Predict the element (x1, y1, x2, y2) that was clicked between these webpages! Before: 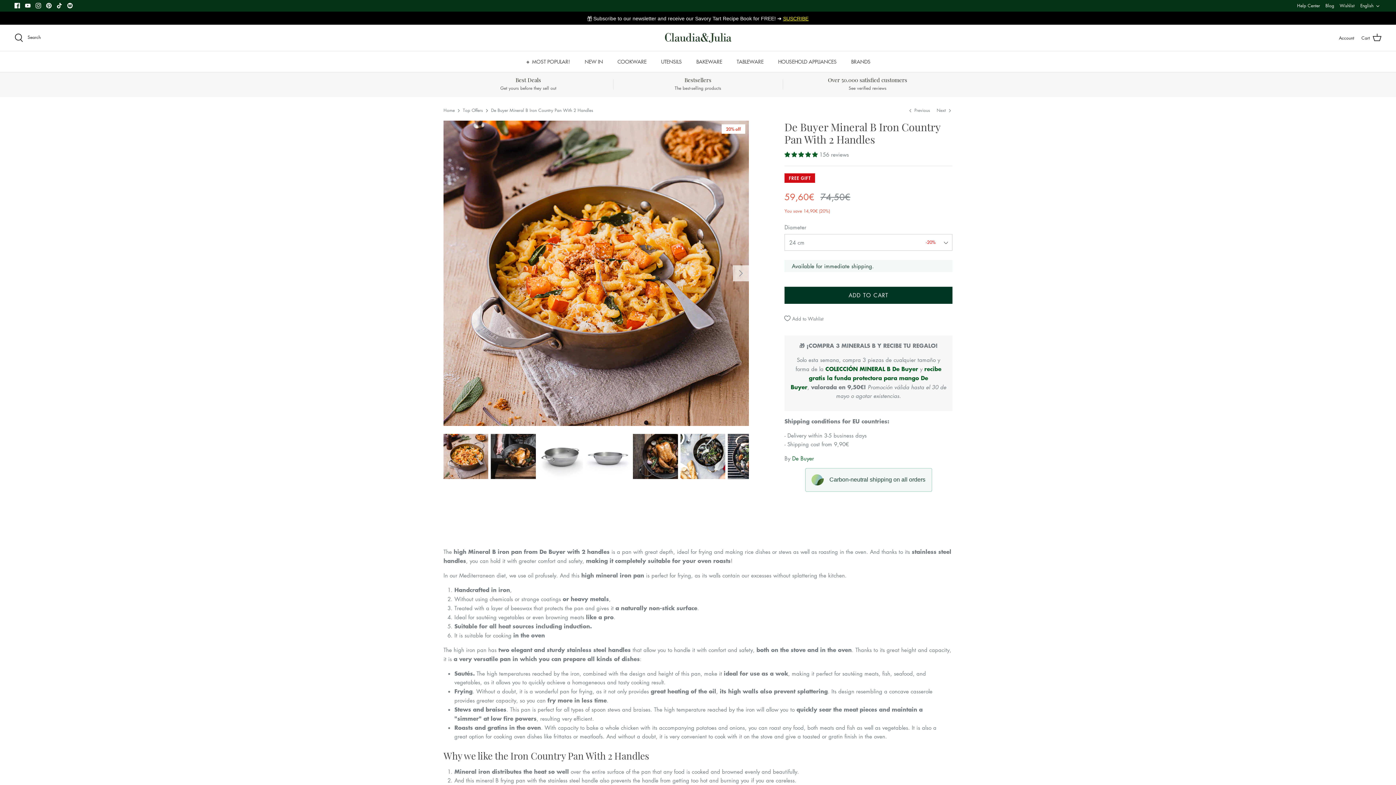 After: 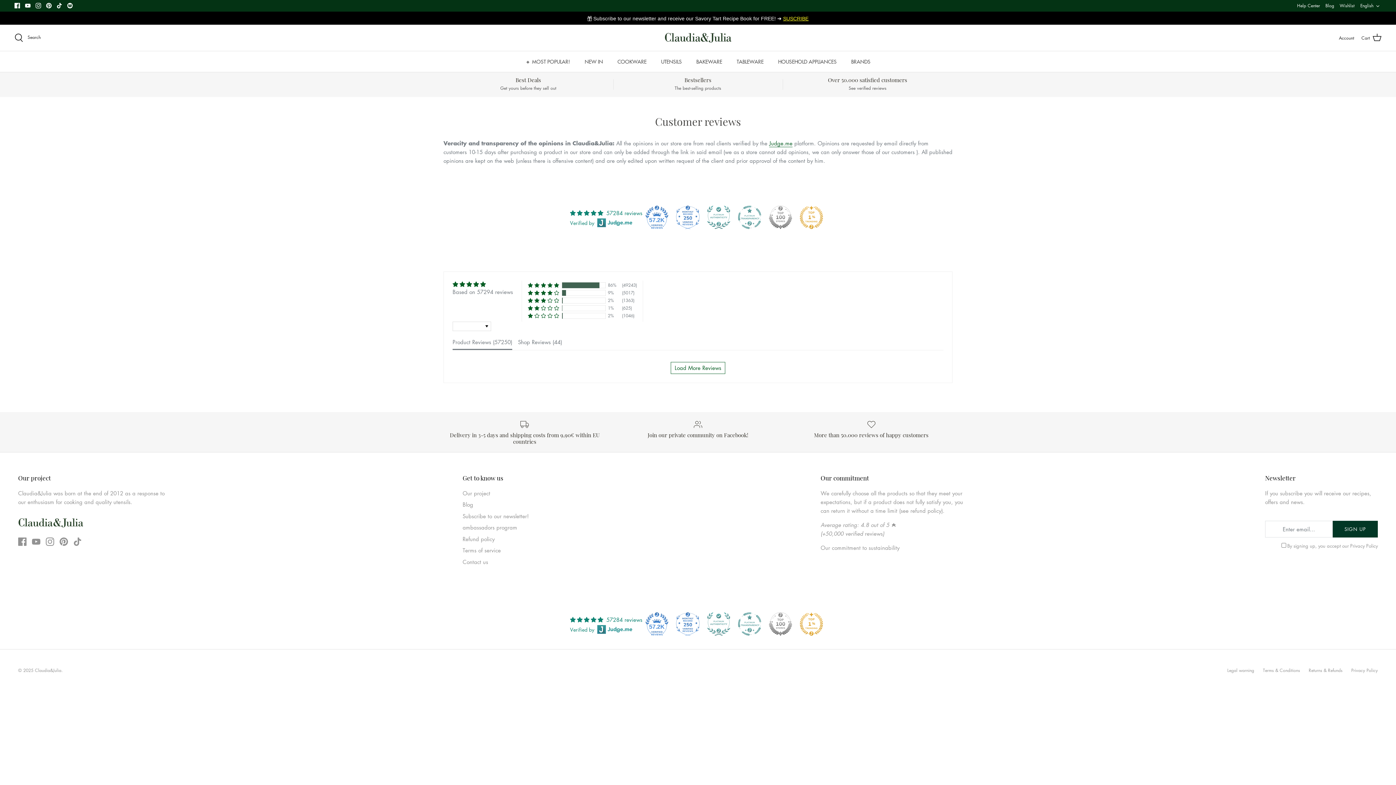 Action: label: Over 50.000 satisfied customers
See verified reviews bbox: (782, 76, 952, 91)